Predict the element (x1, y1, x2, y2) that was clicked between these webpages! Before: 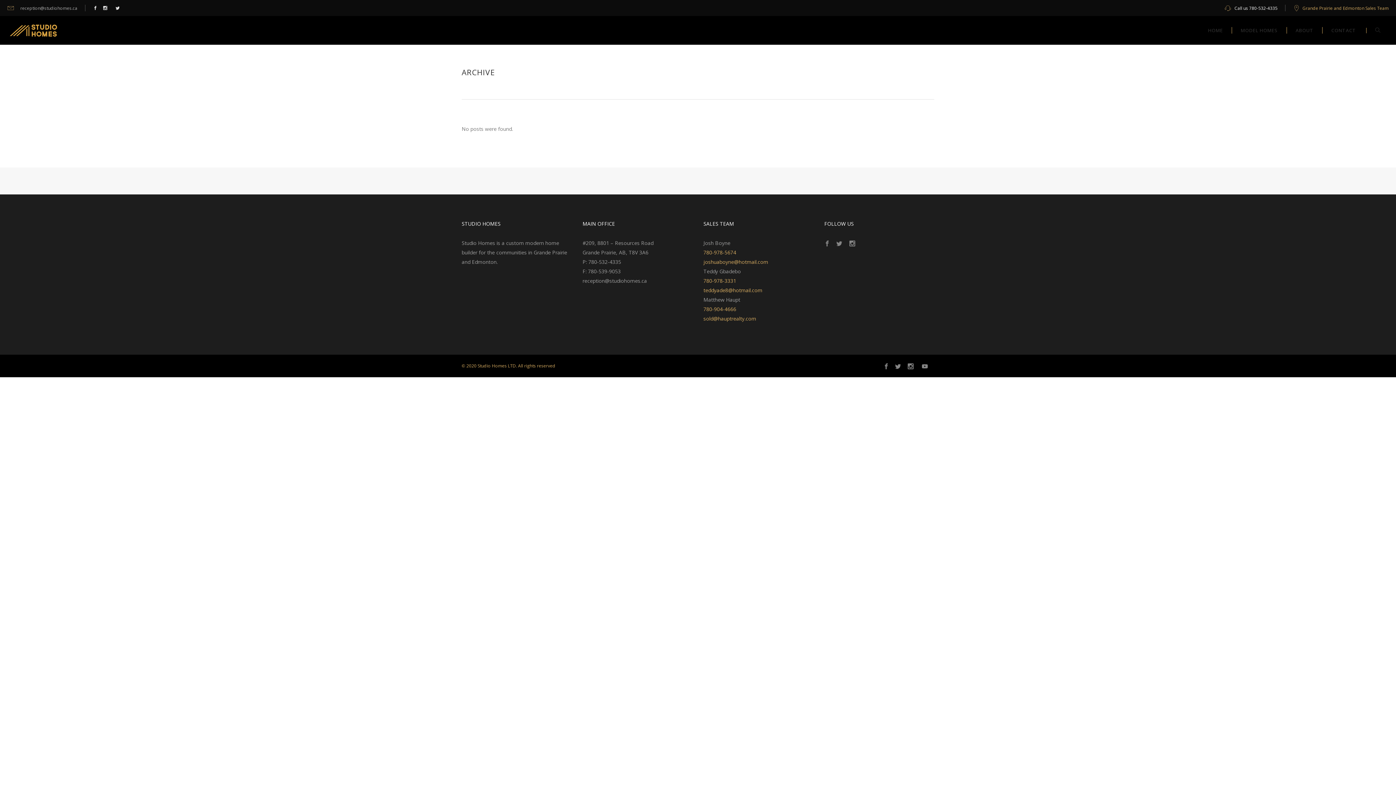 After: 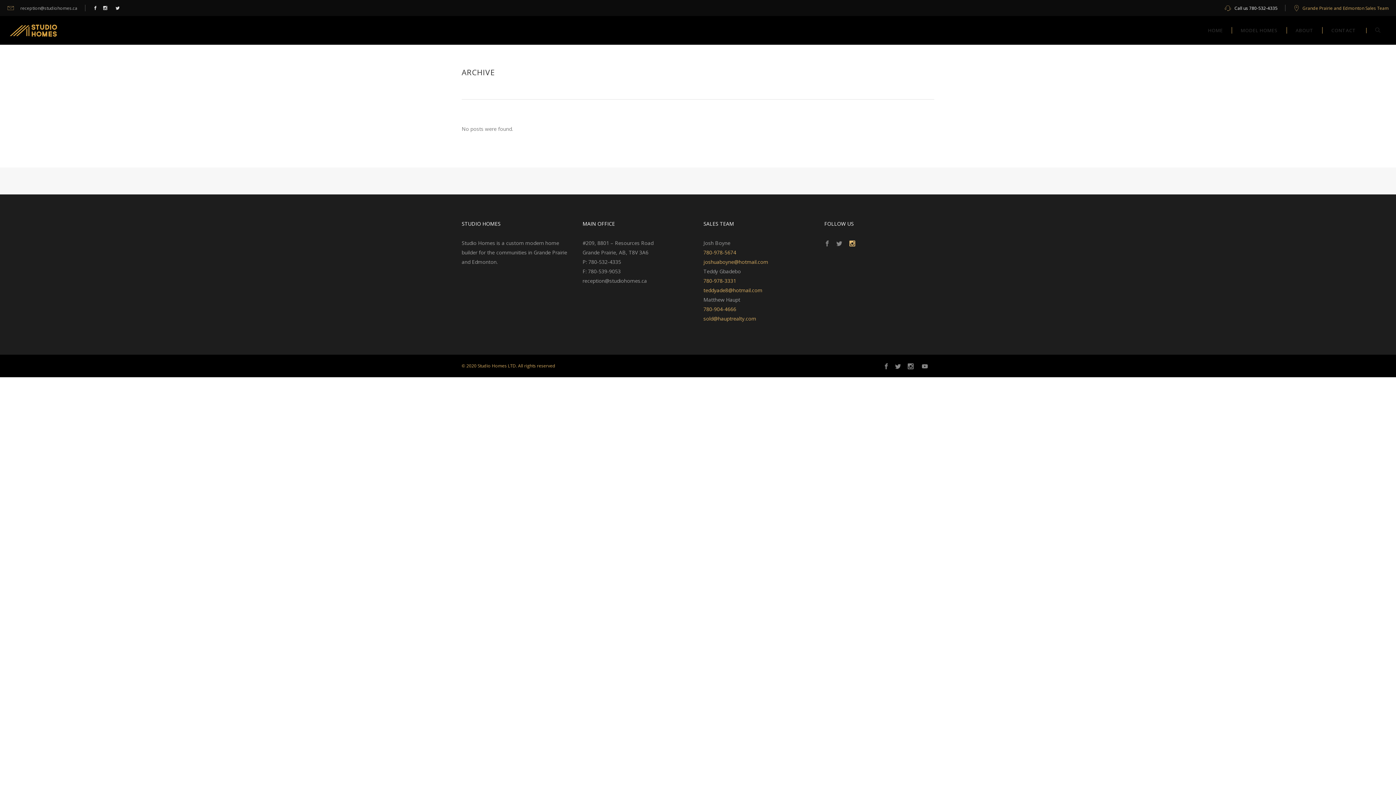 Action: bbox: (849, 239, 855, 246)